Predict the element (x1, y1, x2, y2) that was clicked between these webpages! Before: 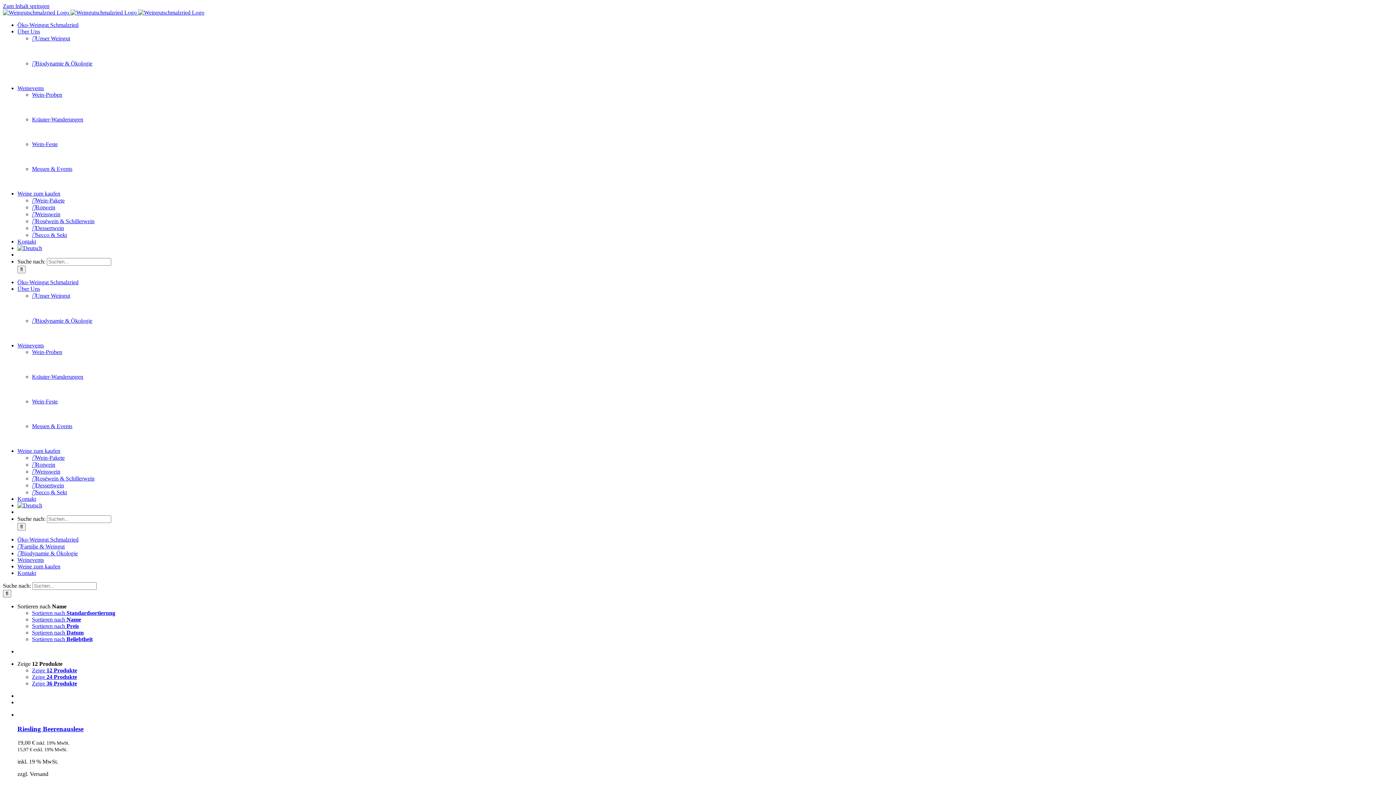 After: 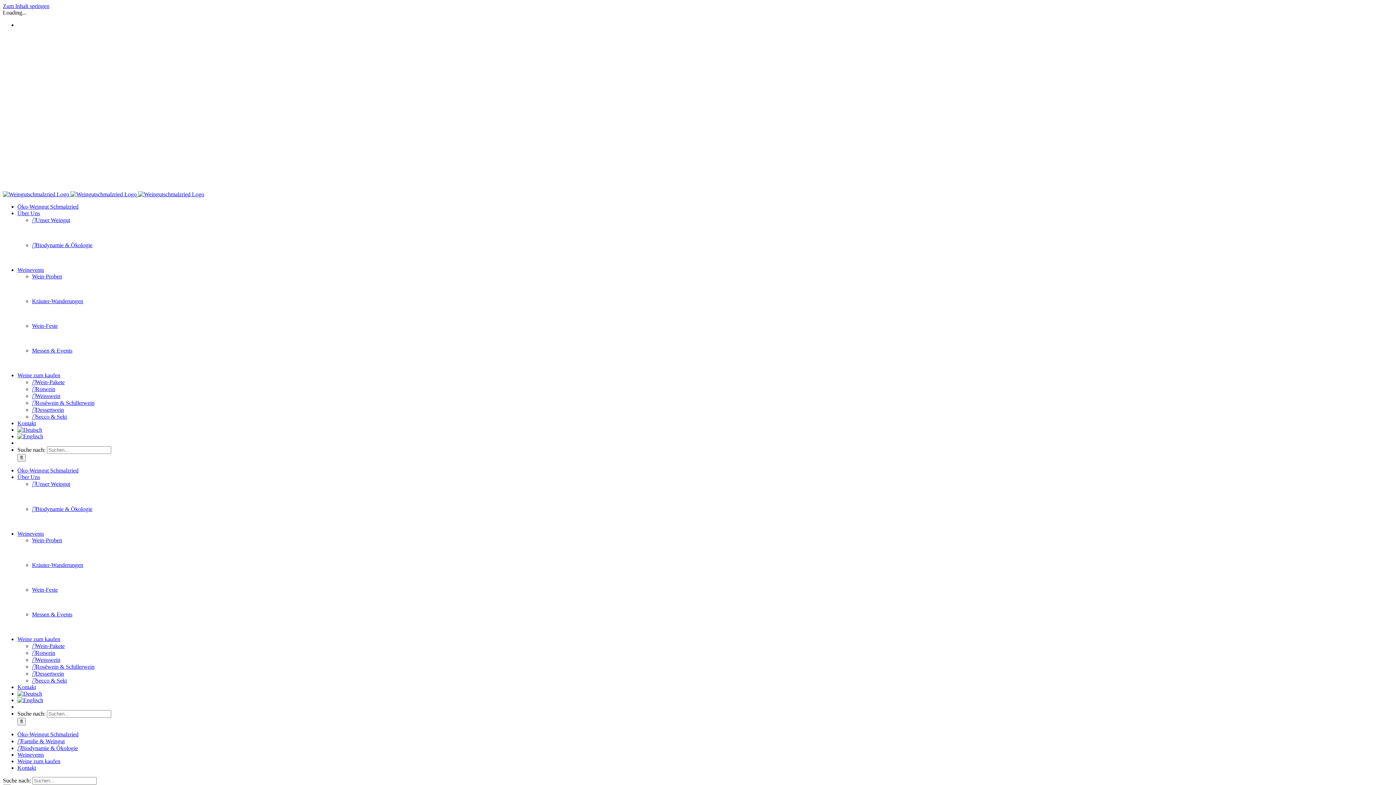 Action: bbox: (17, 21, 78, 28) label: Öko-Weingut Schmalzried